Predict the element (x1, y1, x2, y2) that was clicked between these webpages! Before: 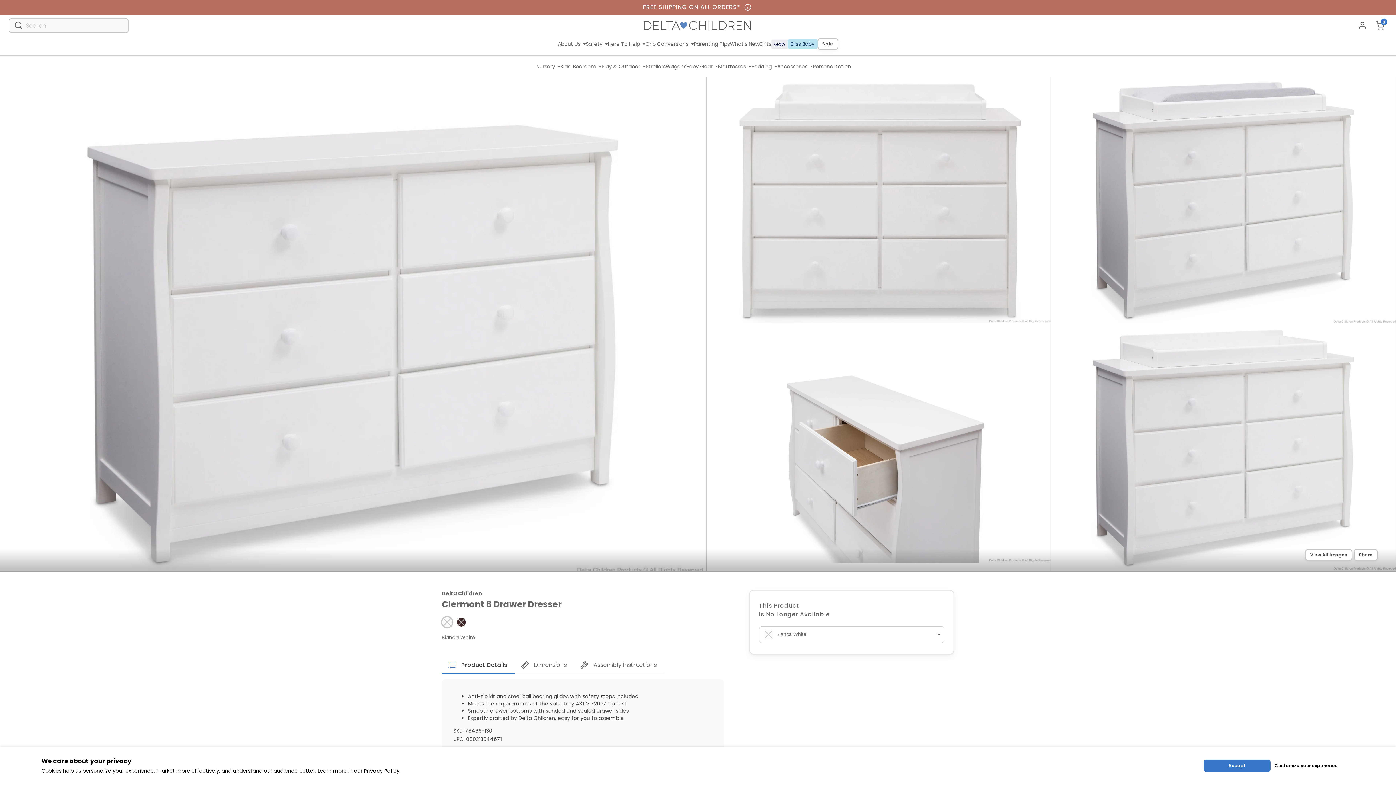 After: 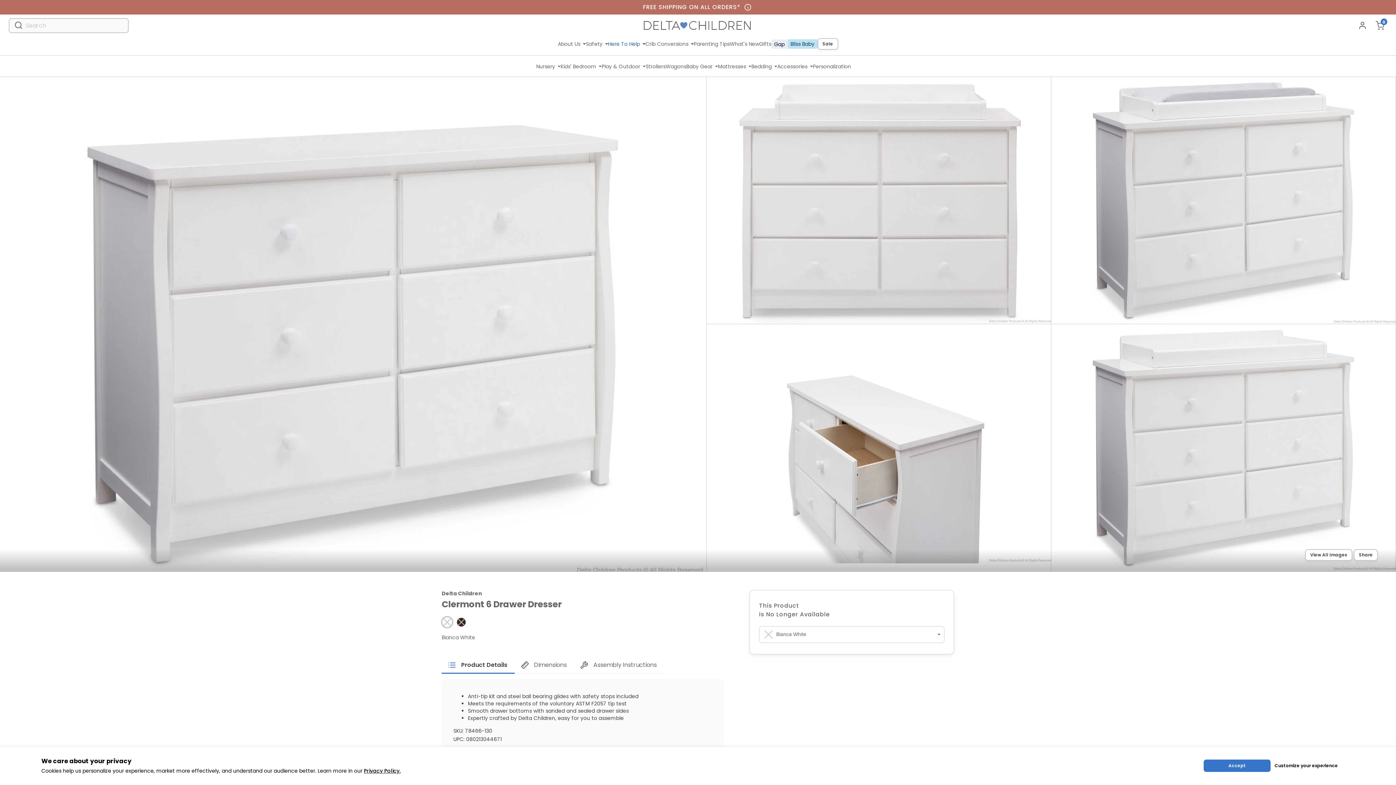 Action: label: Here To Help bbox: (608, 40, 645, 47)